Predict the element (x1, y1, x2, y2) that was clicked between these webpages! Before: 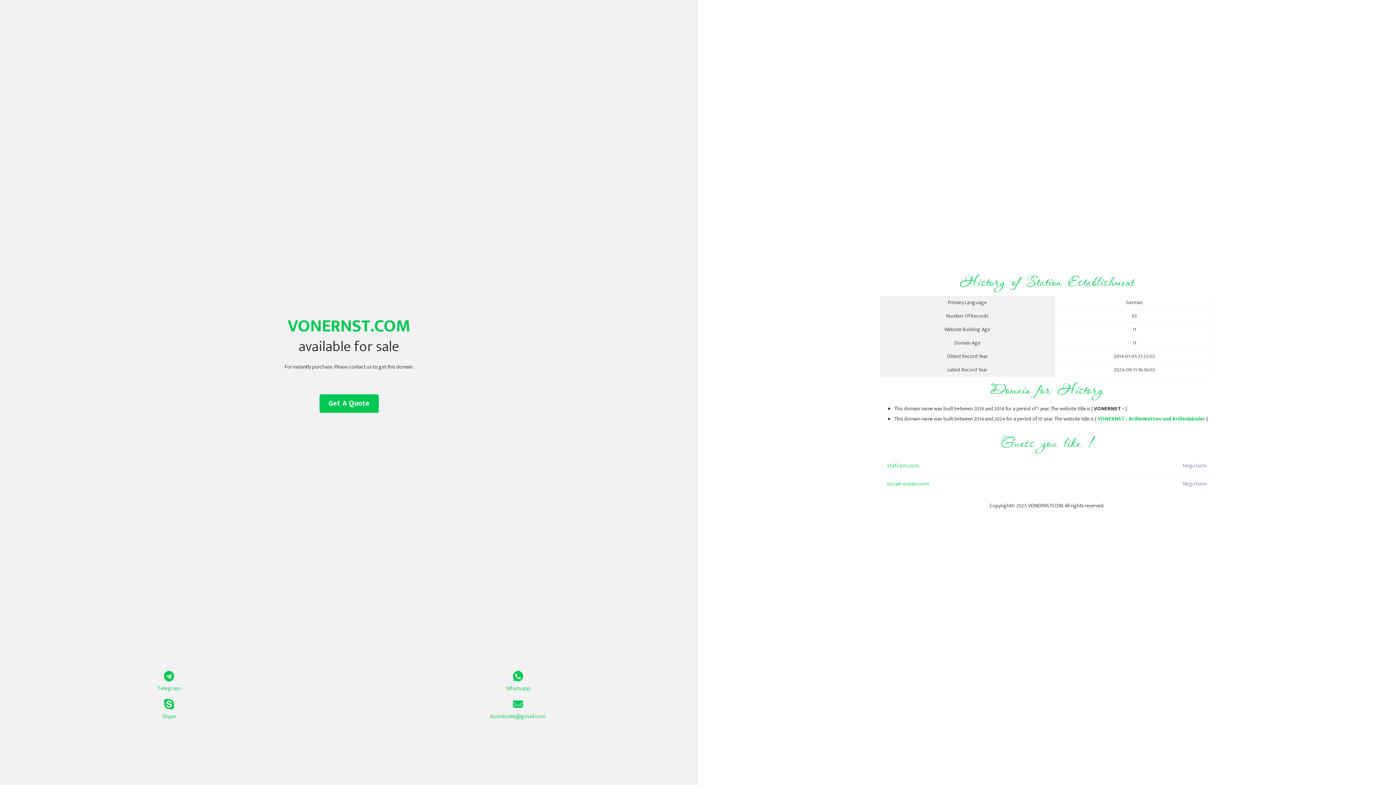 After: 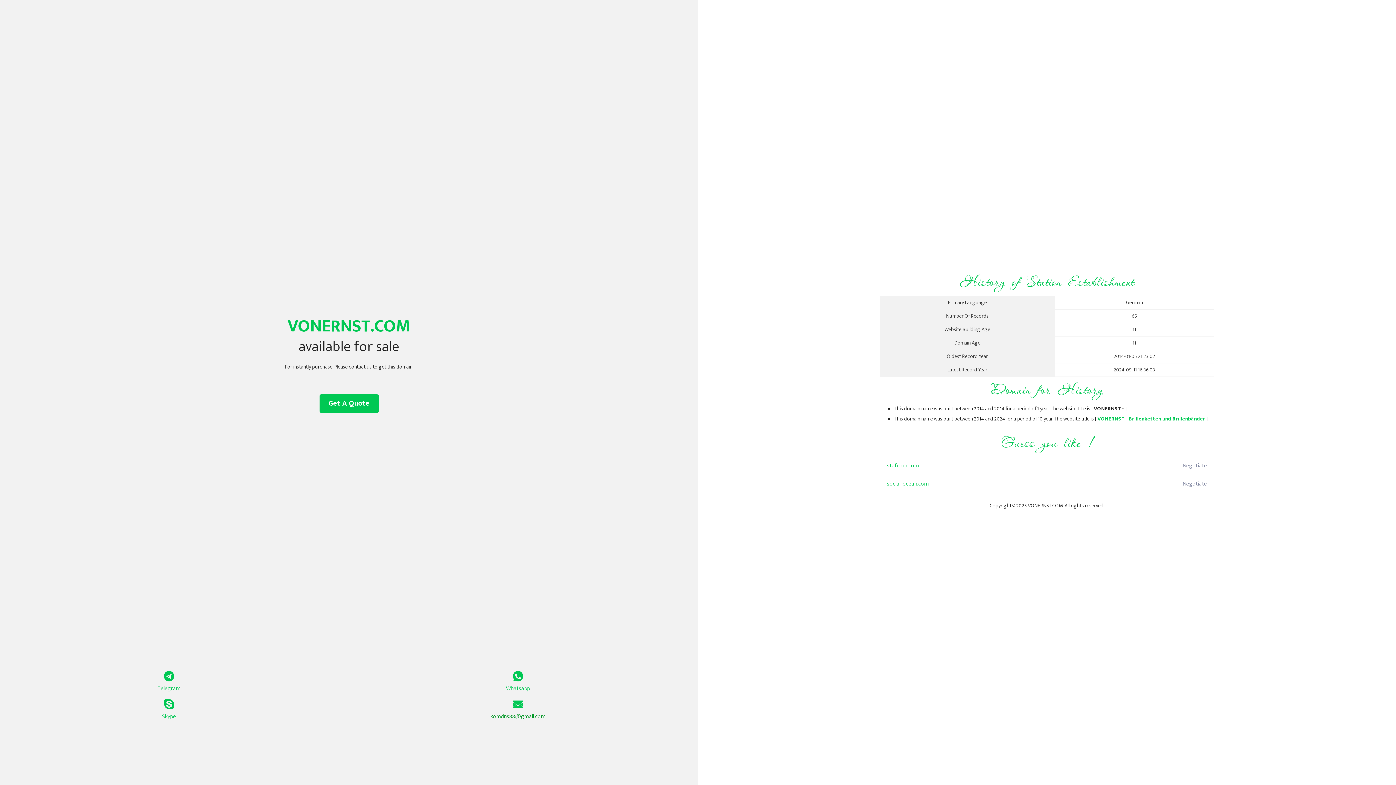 Action: bbox: (349, 699, 687, 721) label: komdns88@gmail.com